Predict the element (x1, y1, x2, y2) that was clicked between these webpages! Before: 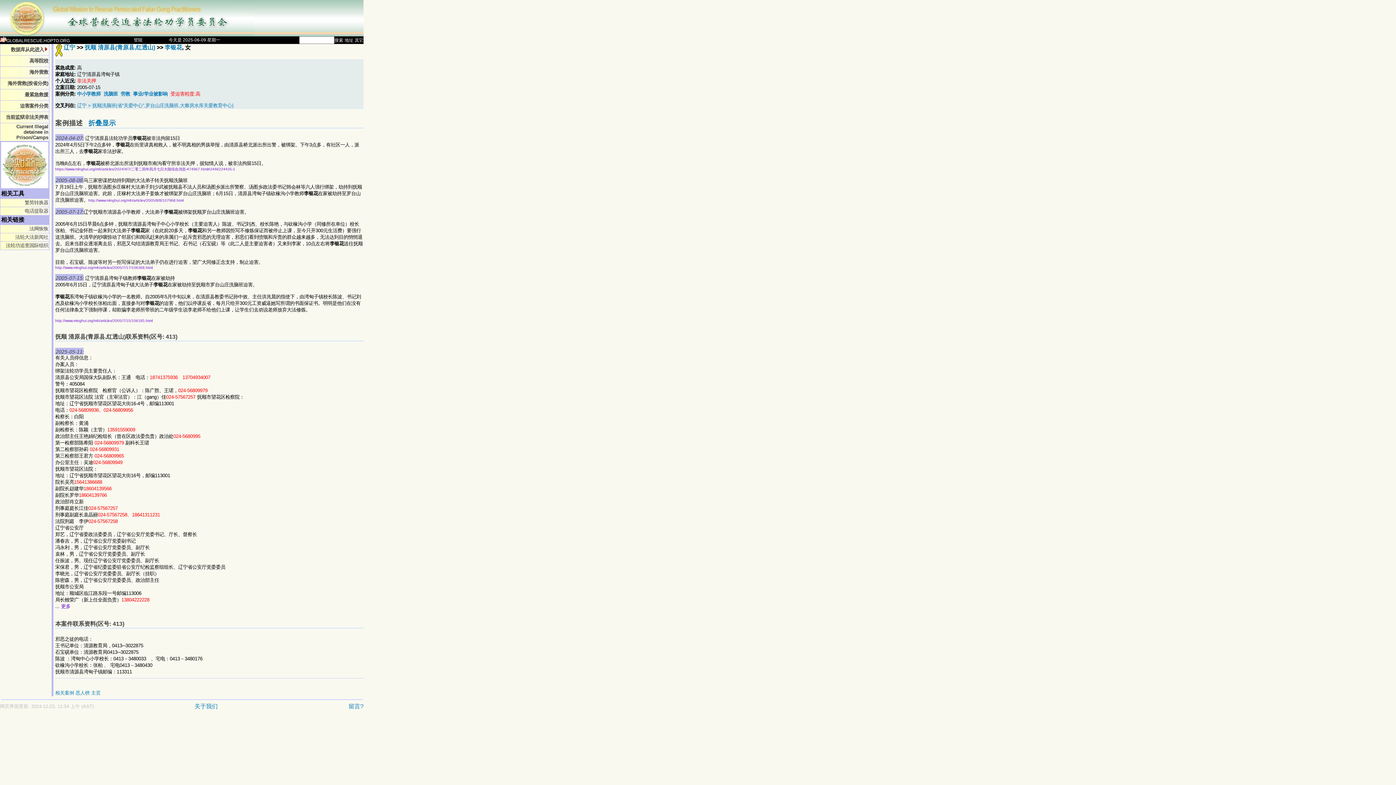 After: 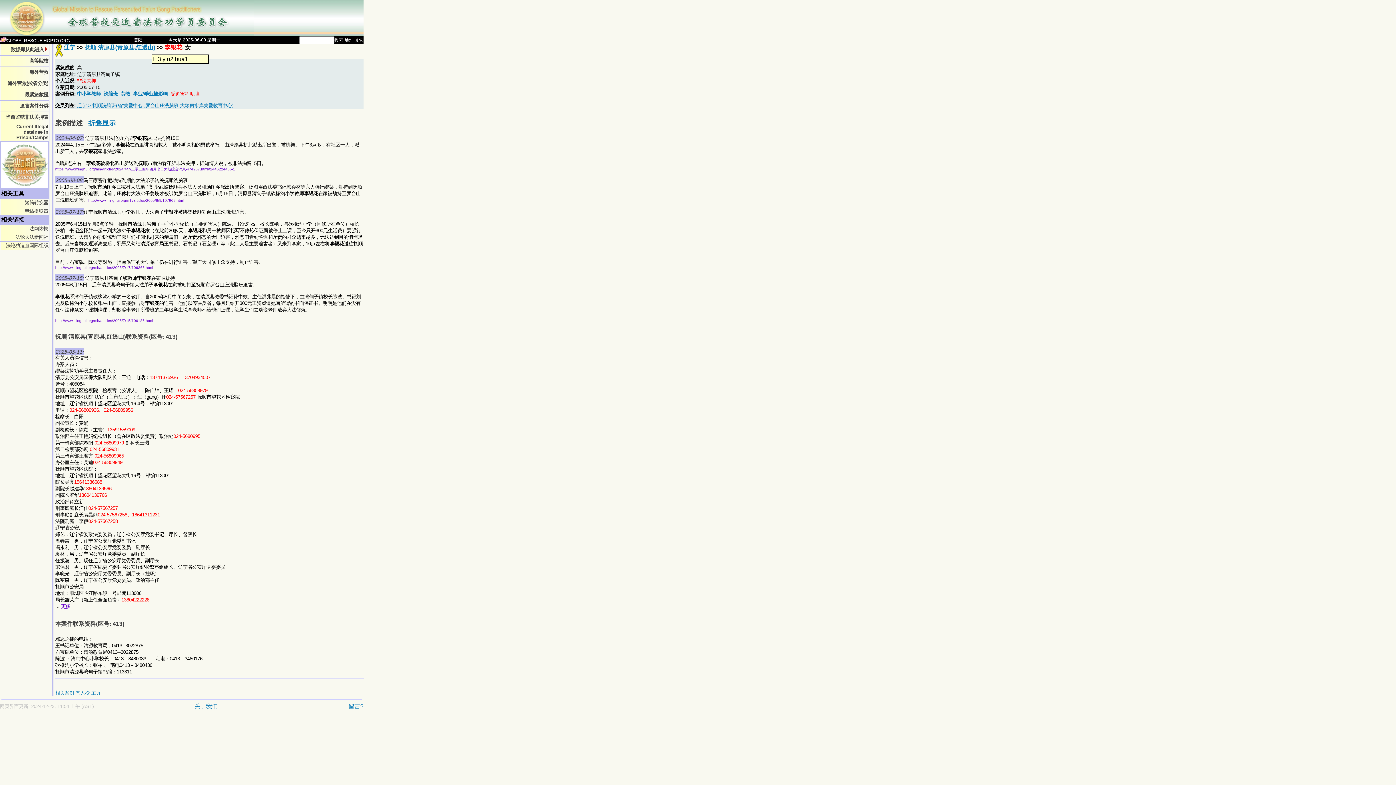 Action: bbox: (164, 44, 182, 50) label: 李银花